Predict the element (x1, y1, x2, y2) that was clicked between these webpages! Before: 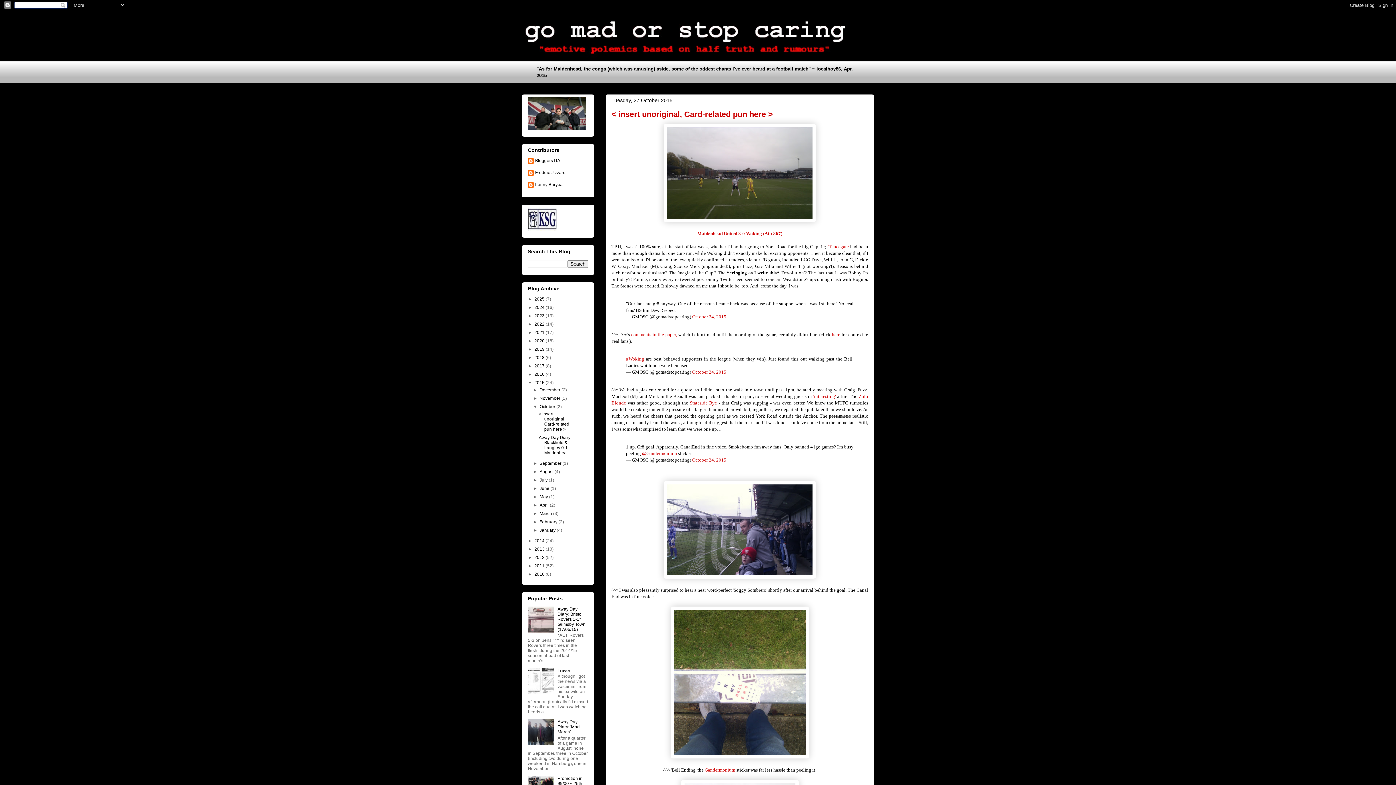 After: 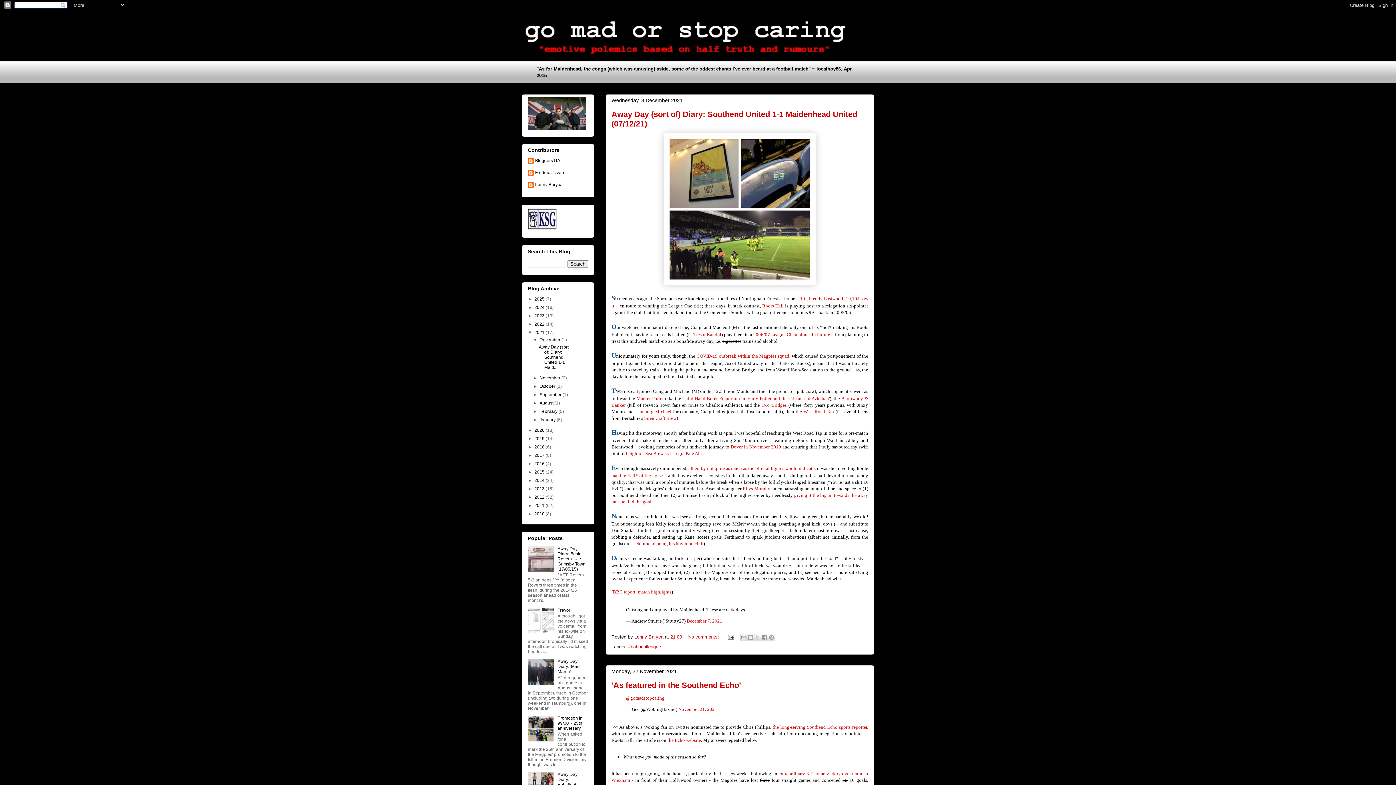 Action: bbox: (534, 330, 545, 335) label: 2021 